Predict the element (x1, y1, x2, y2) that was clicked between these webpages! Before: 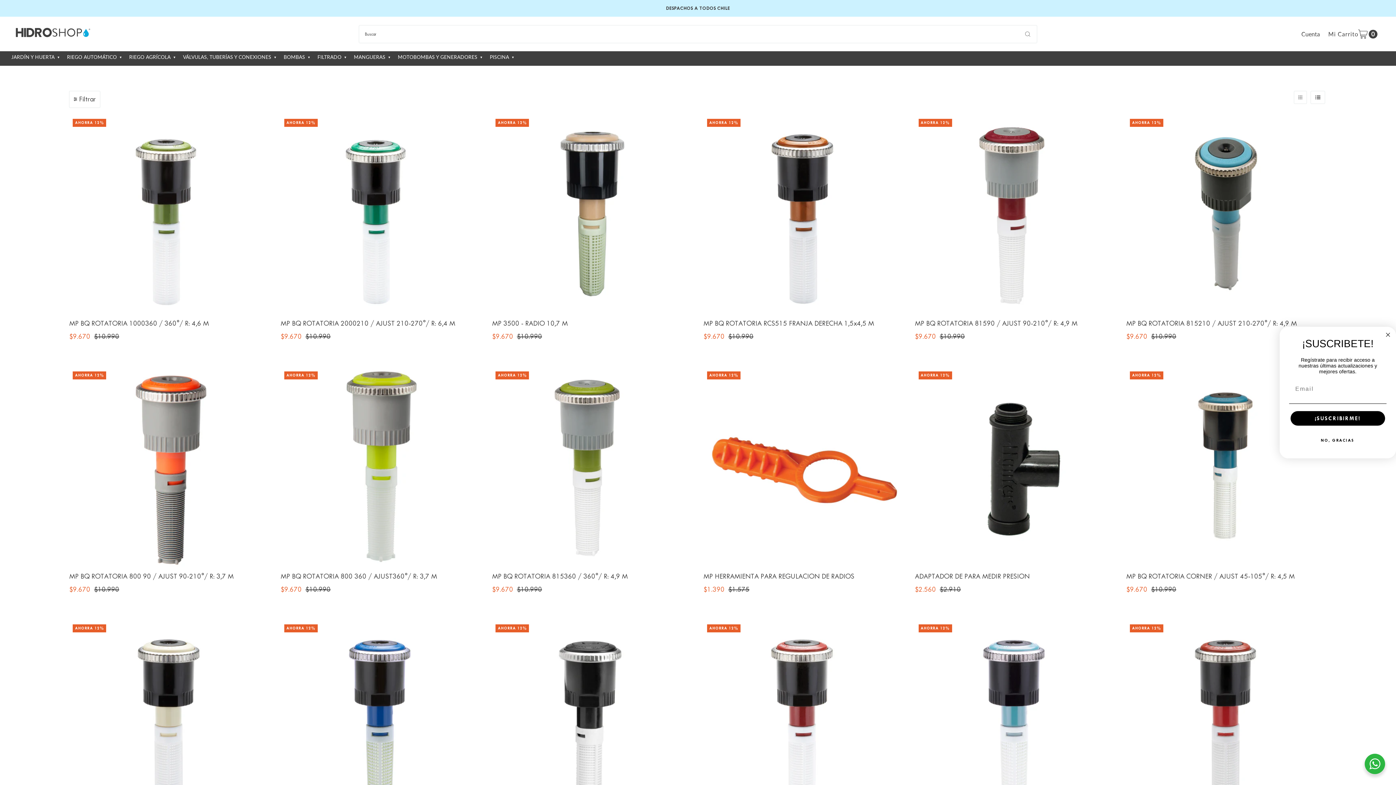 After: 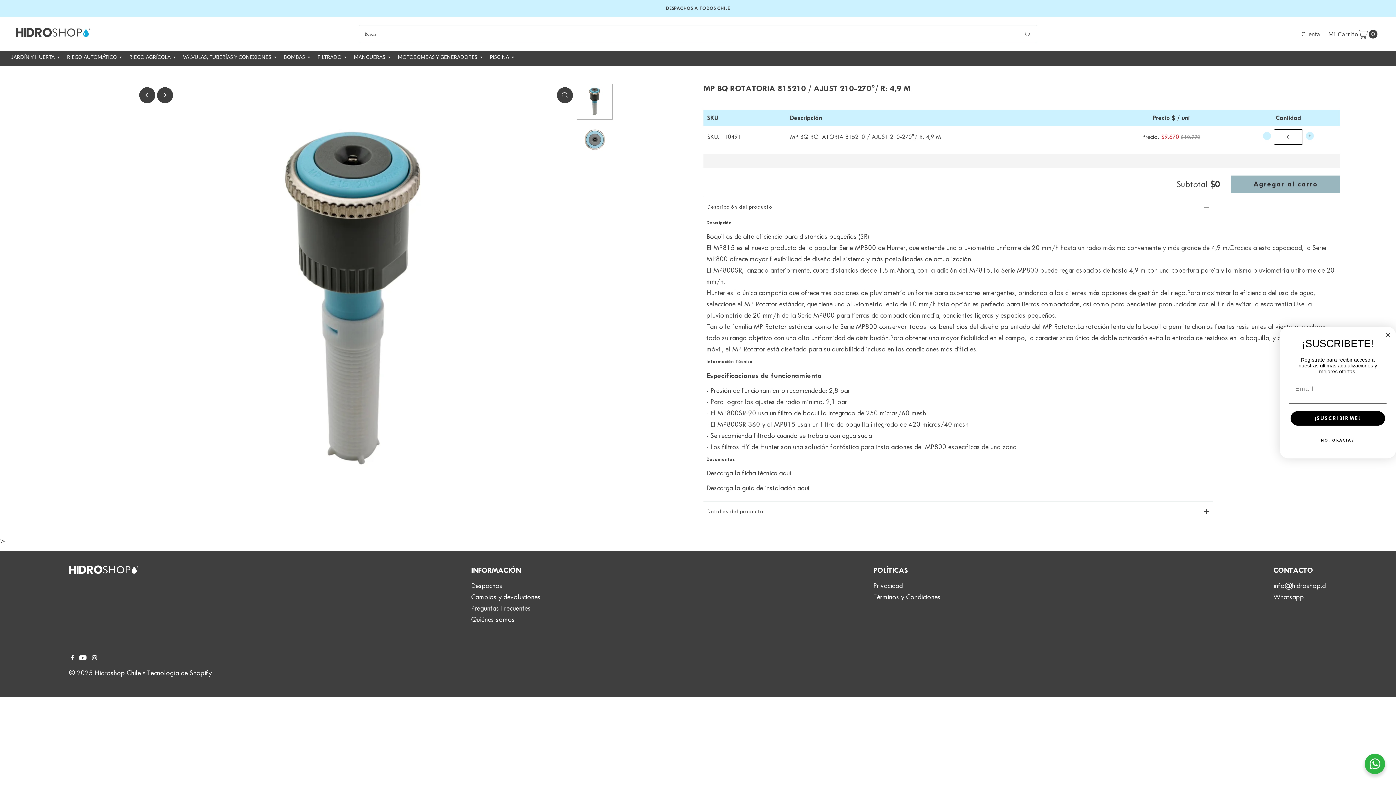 Action: label: MP BQ ROTATORIA 815210 / AJUST 210-270°/ R: 4,9 M bbox: (1126, 319, 1297, 327)